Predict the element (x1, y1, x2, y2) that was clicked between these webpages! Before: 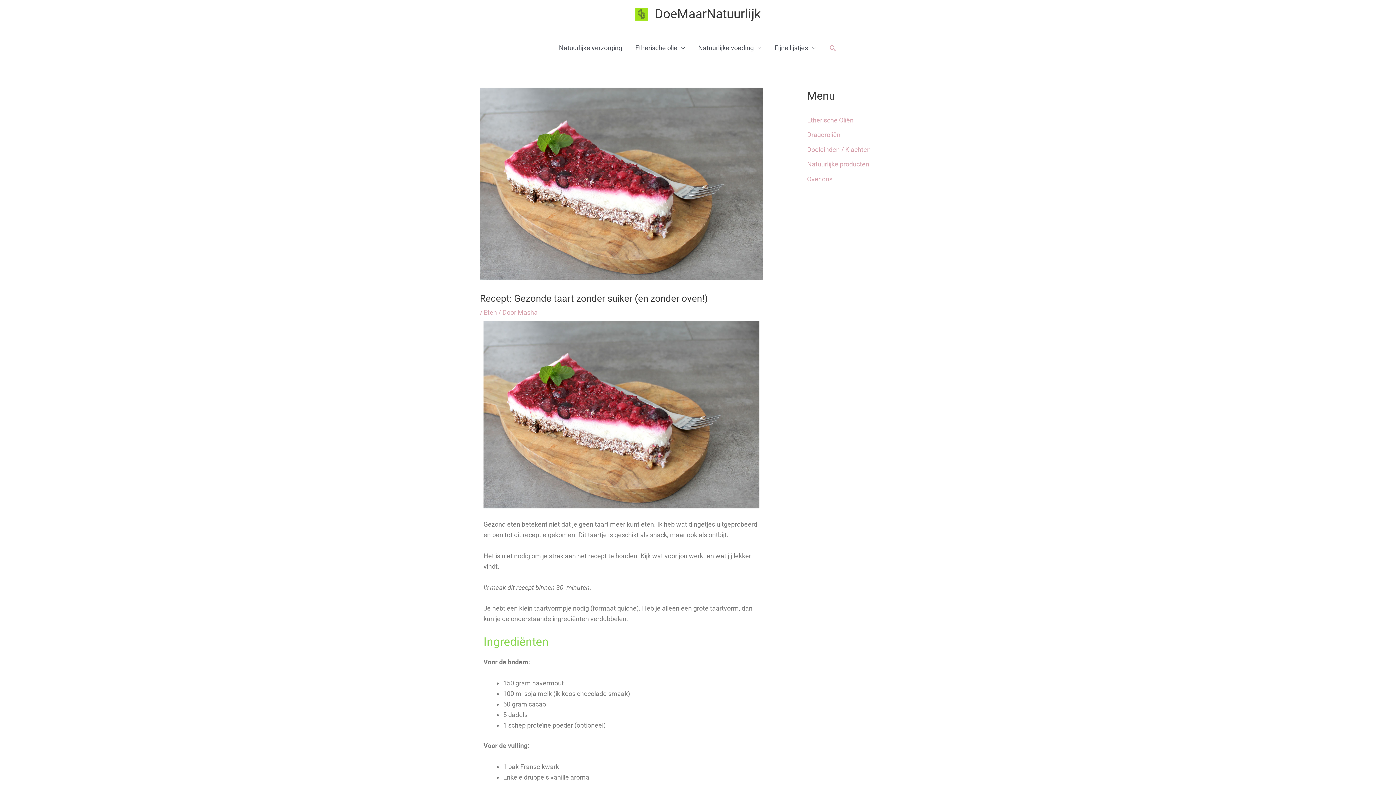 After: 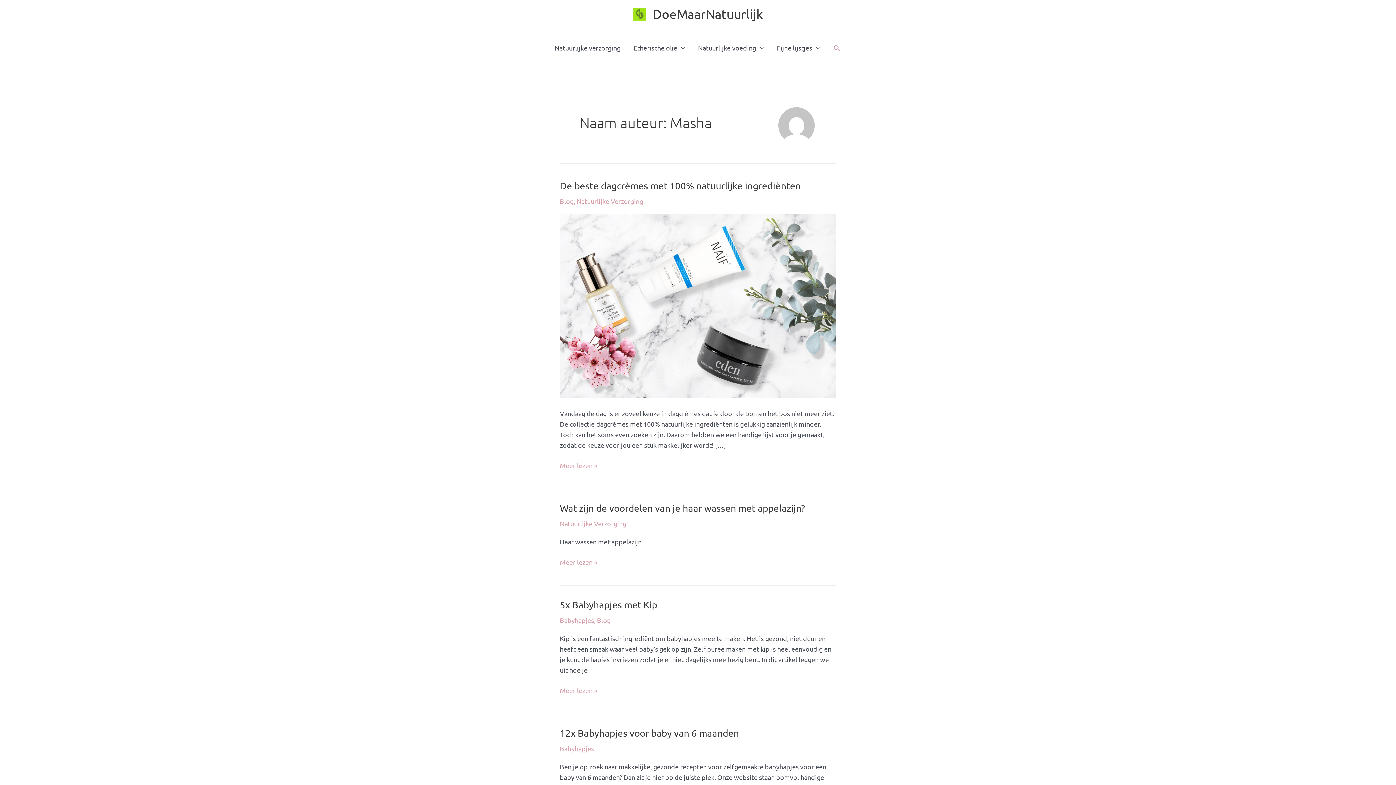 Action: label: Masha bbox: (517, 308, 537, 316)